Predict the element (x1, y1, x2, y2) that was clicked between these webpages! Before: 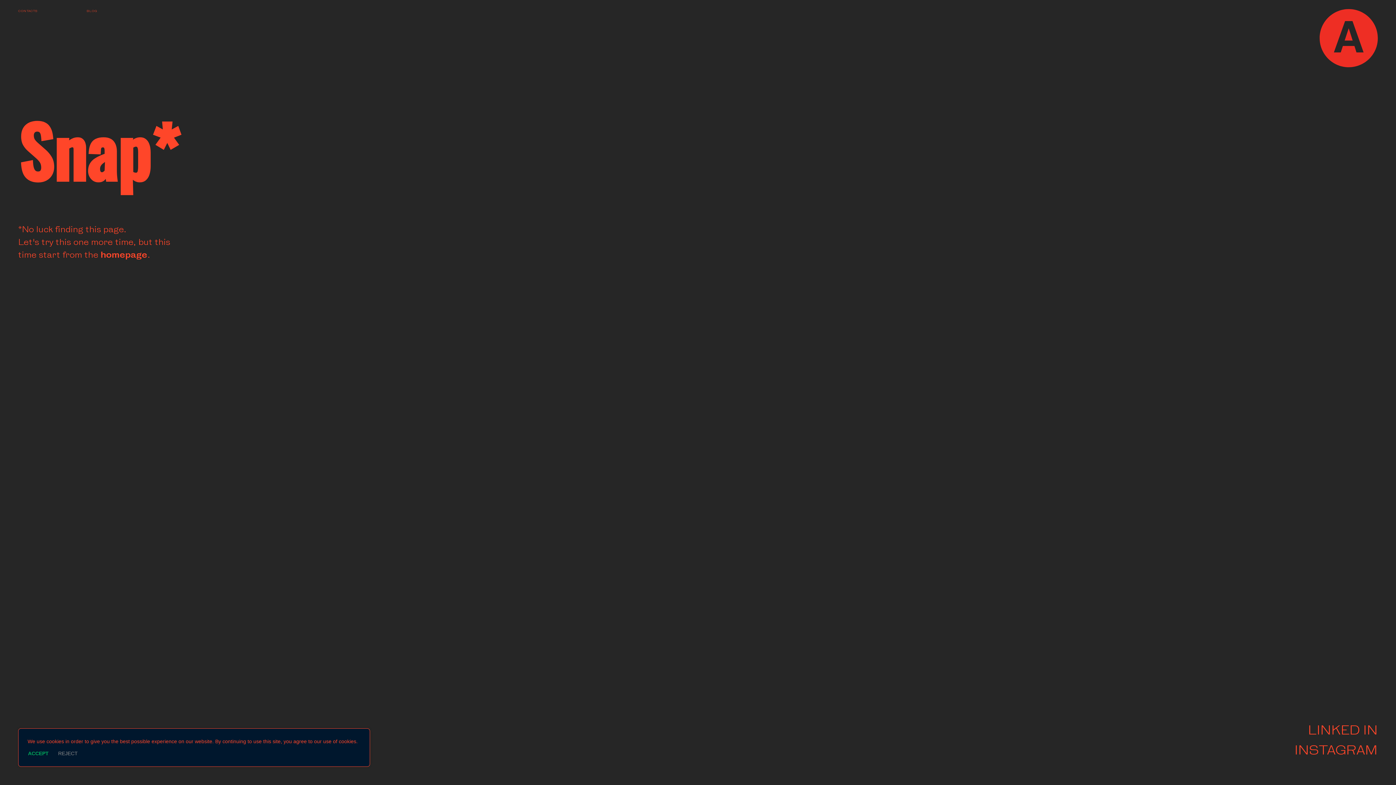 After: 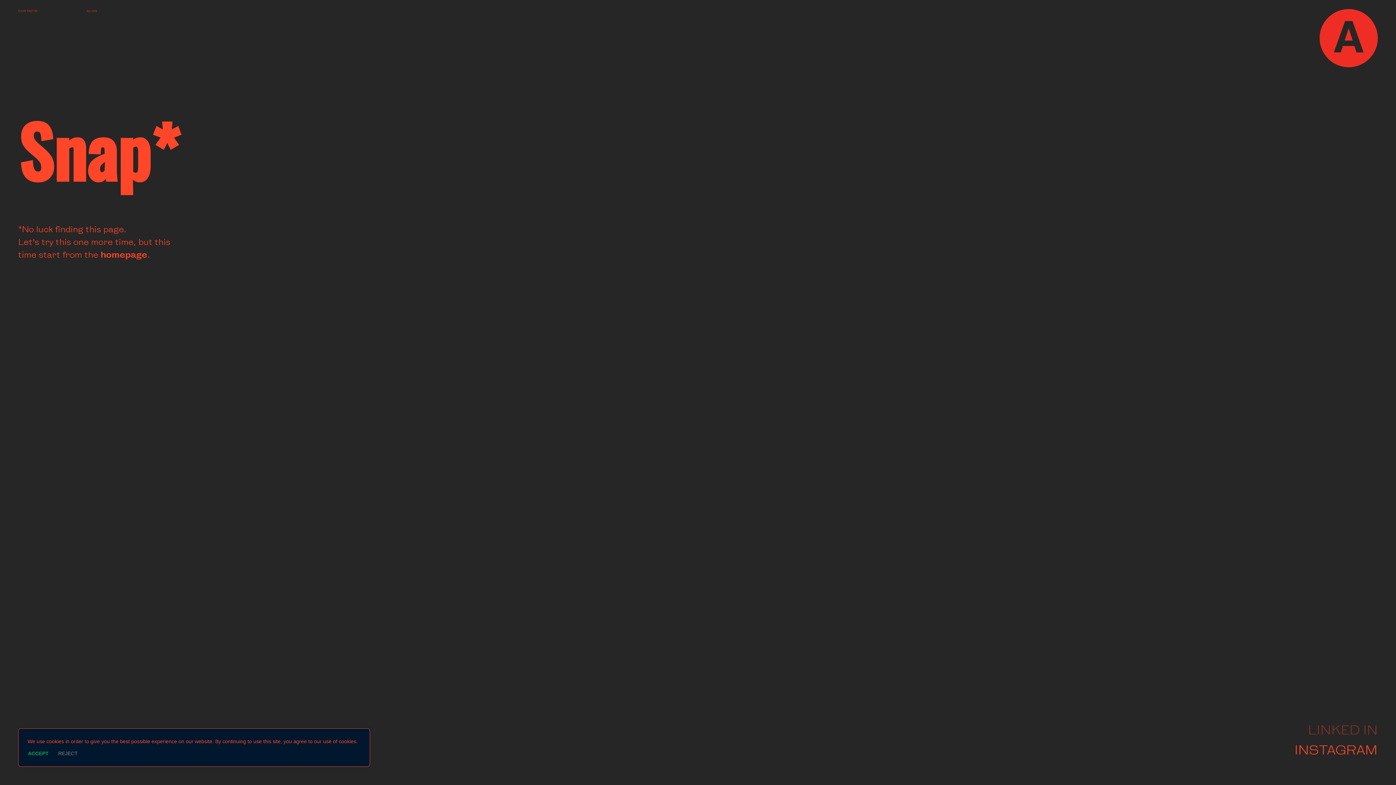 Action: label: LINKED IN bbox: (1308, 721, 1378, 740)